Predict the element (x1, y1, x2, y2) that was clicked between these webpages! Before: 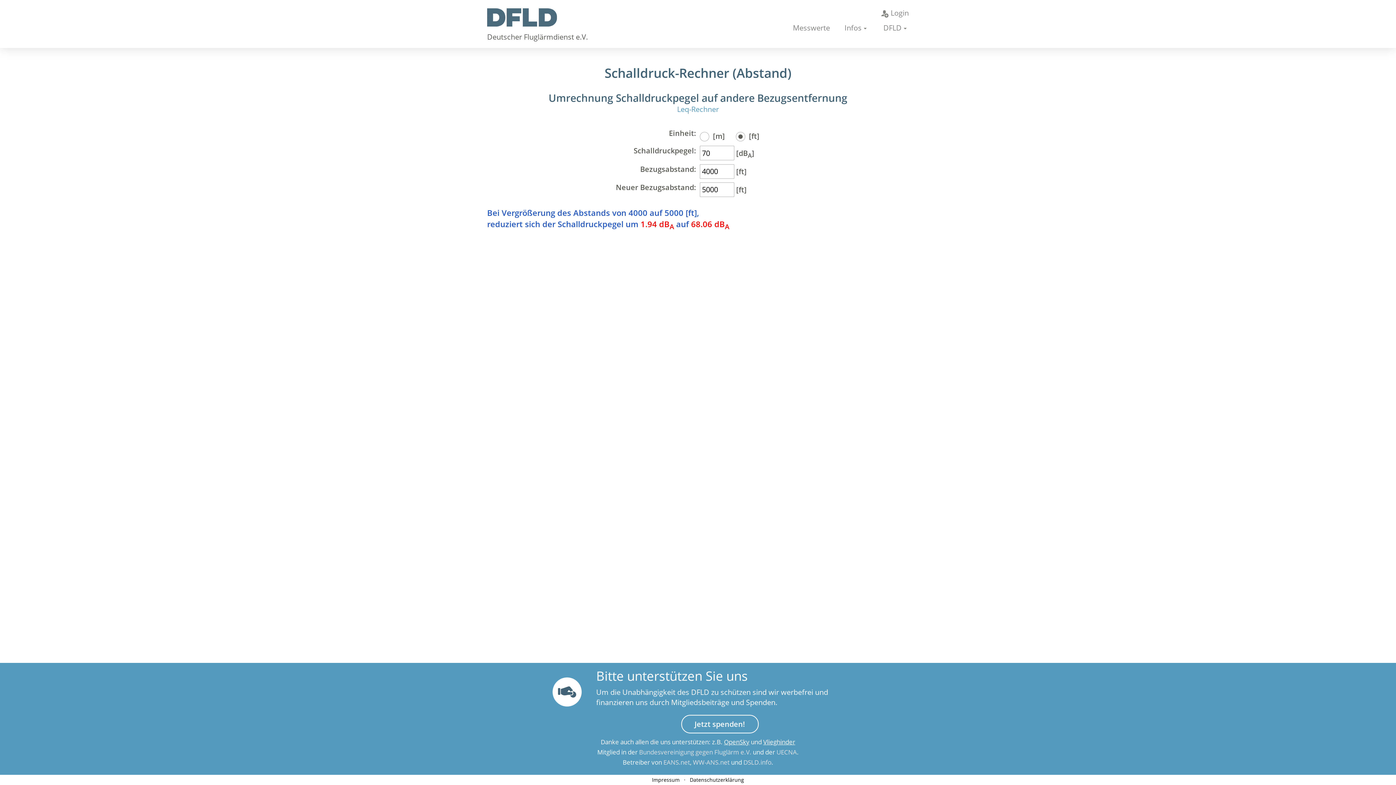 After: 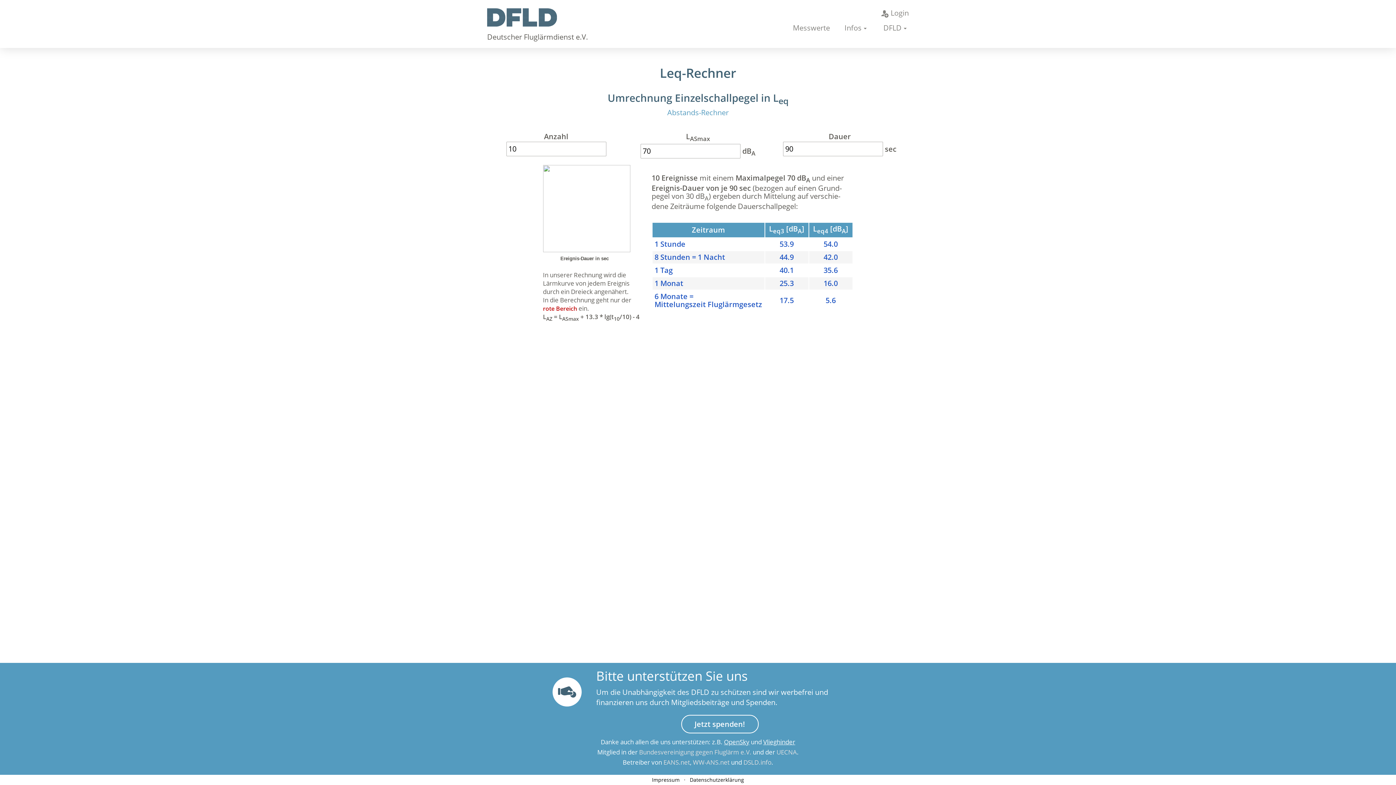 Action: bbox: (677, 104, 719, 114) label: Leq-Rechner